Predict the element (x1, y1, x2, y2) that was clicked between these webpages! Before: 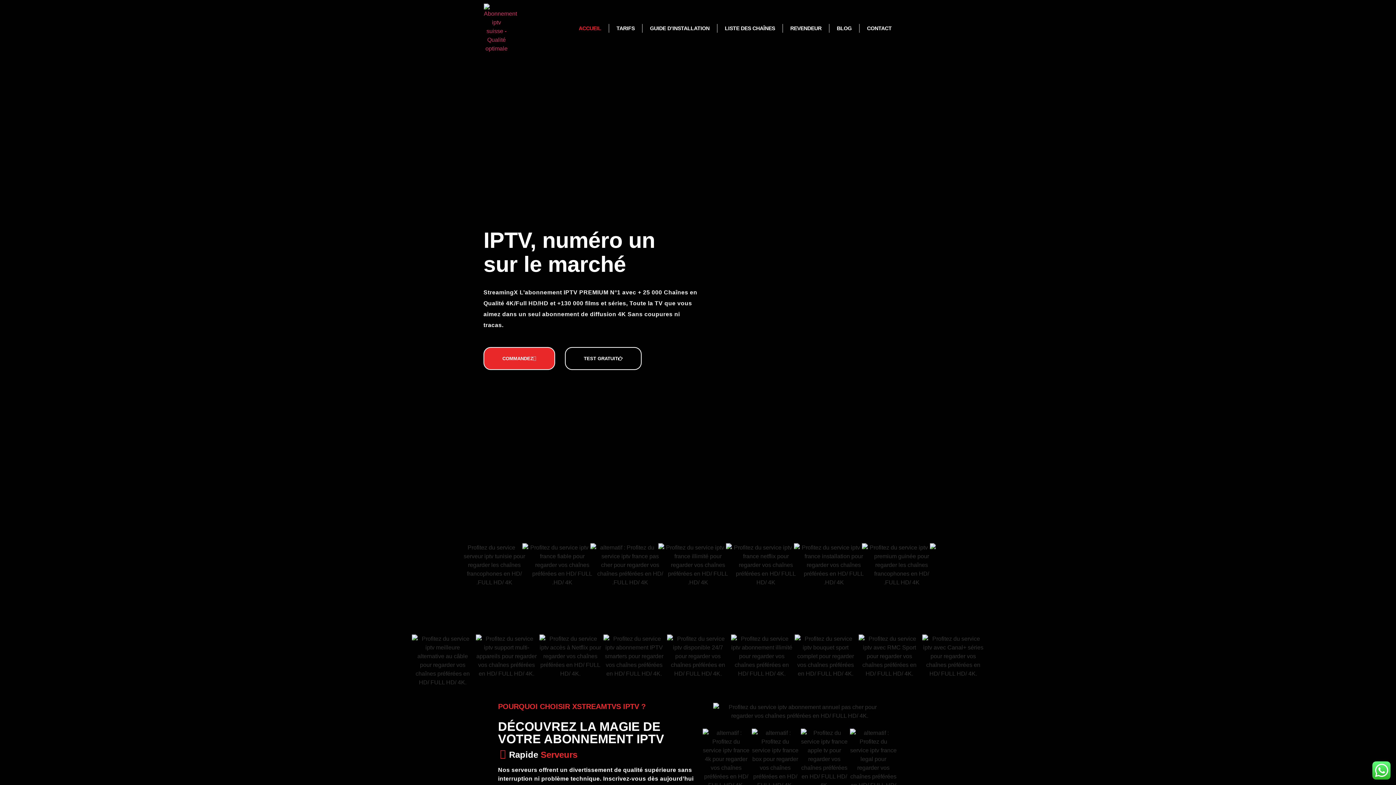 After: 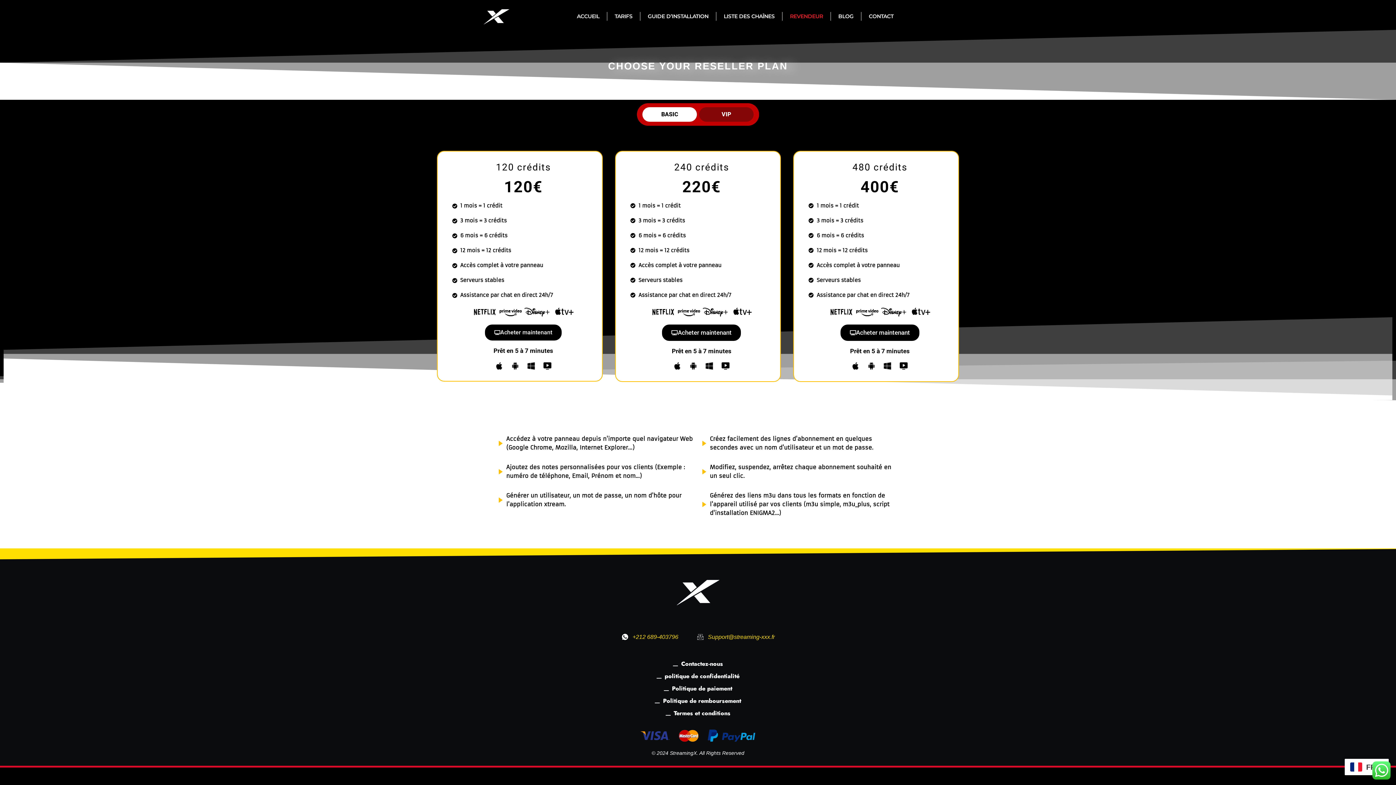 Action: bbox: (783, 15, 829, 41) label: REVENDEUR